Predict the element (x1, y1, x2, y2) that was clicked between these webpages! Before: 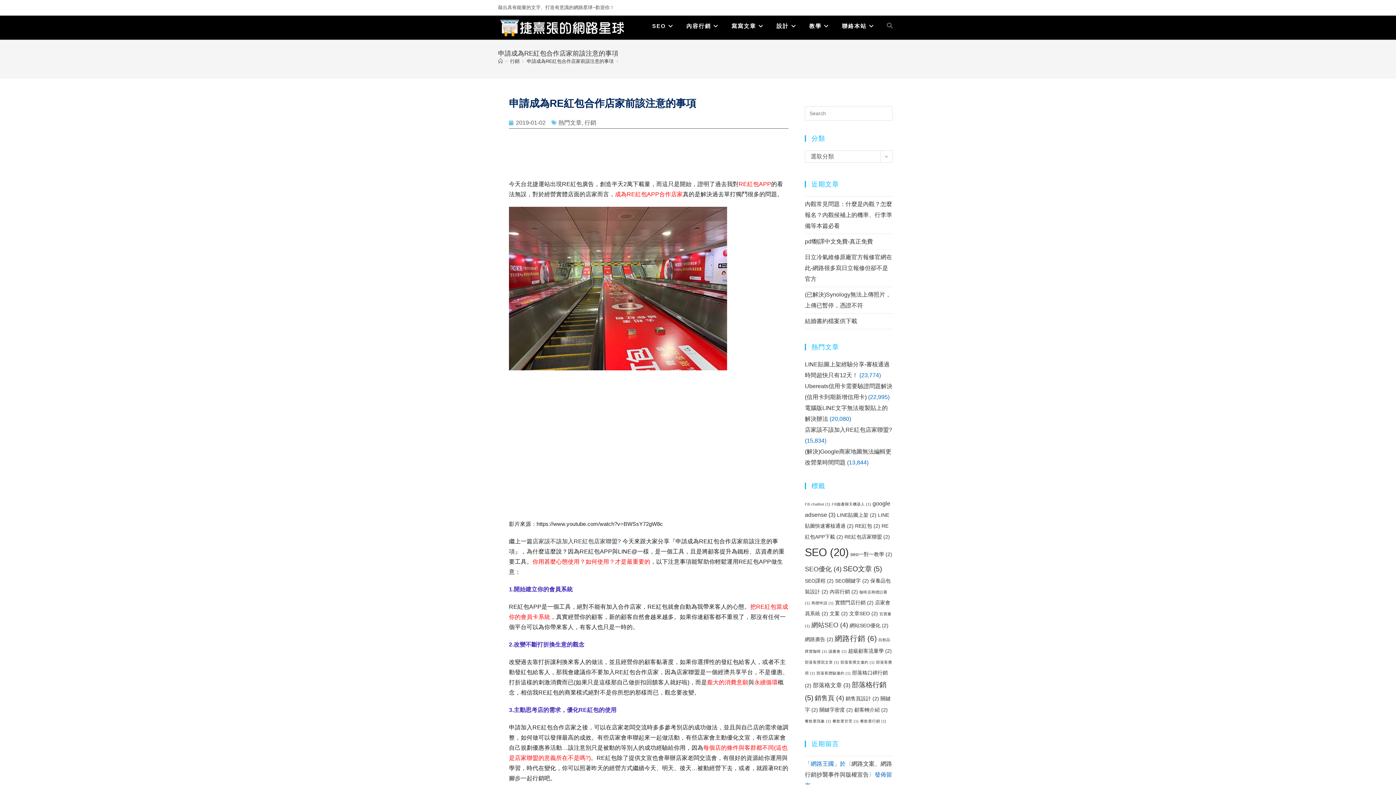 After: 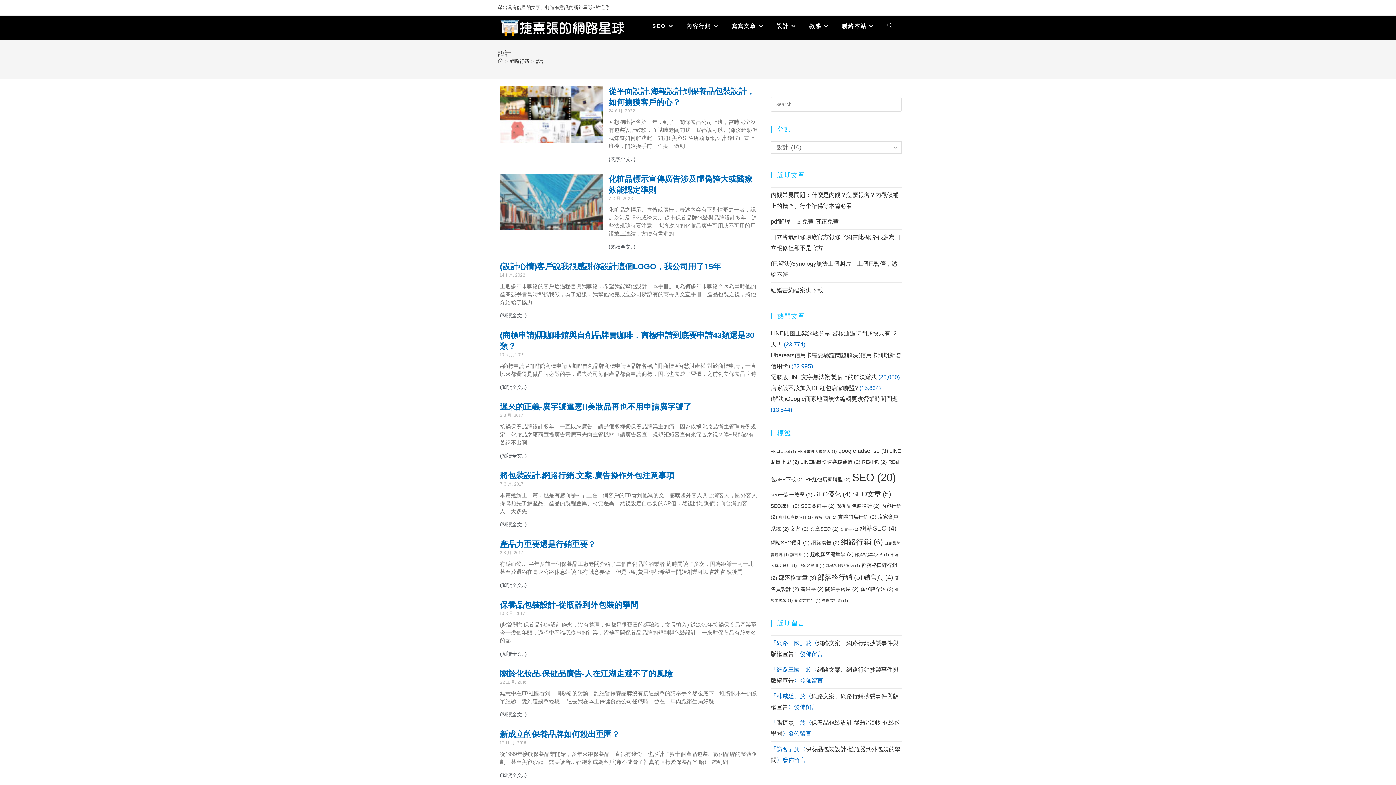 Action: bbox: (771, 15, 804, 36) label: 設計